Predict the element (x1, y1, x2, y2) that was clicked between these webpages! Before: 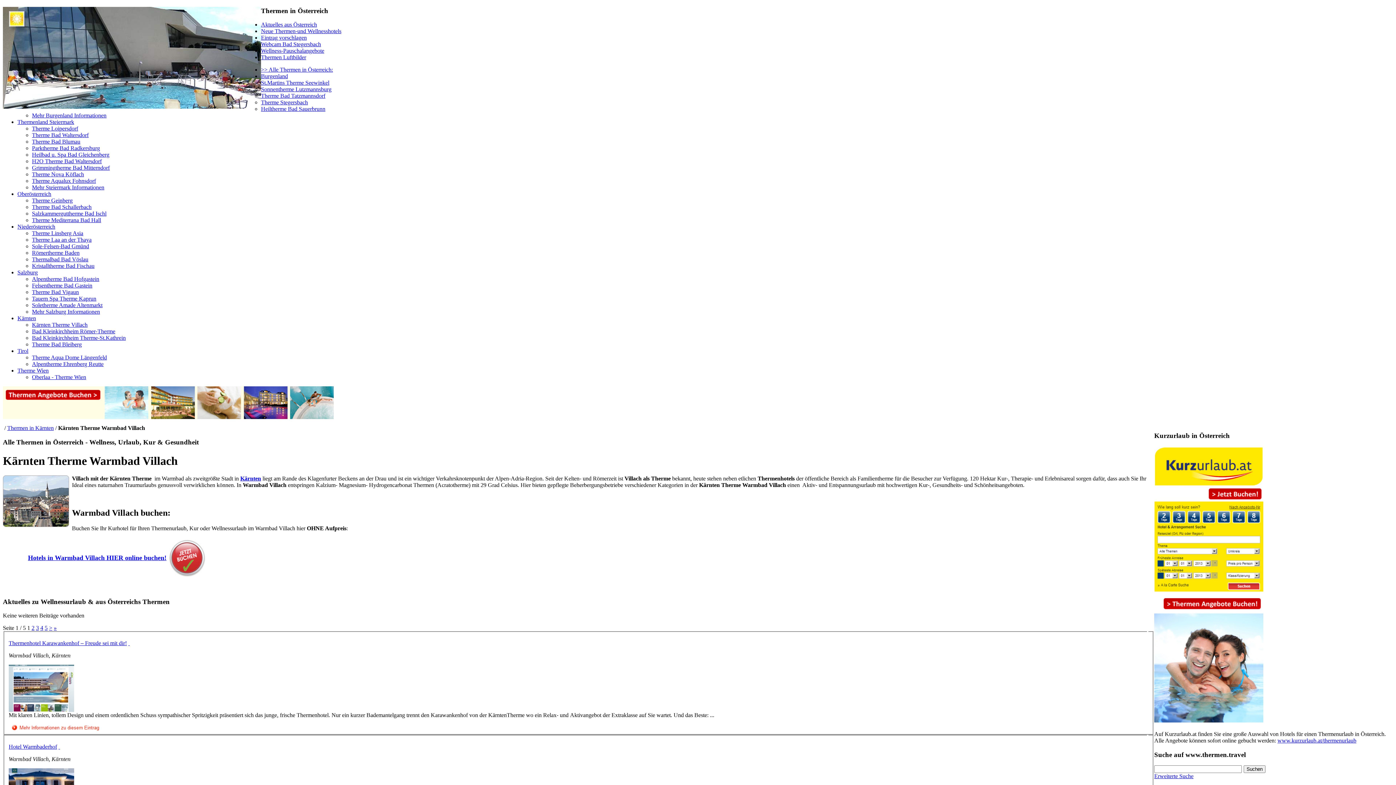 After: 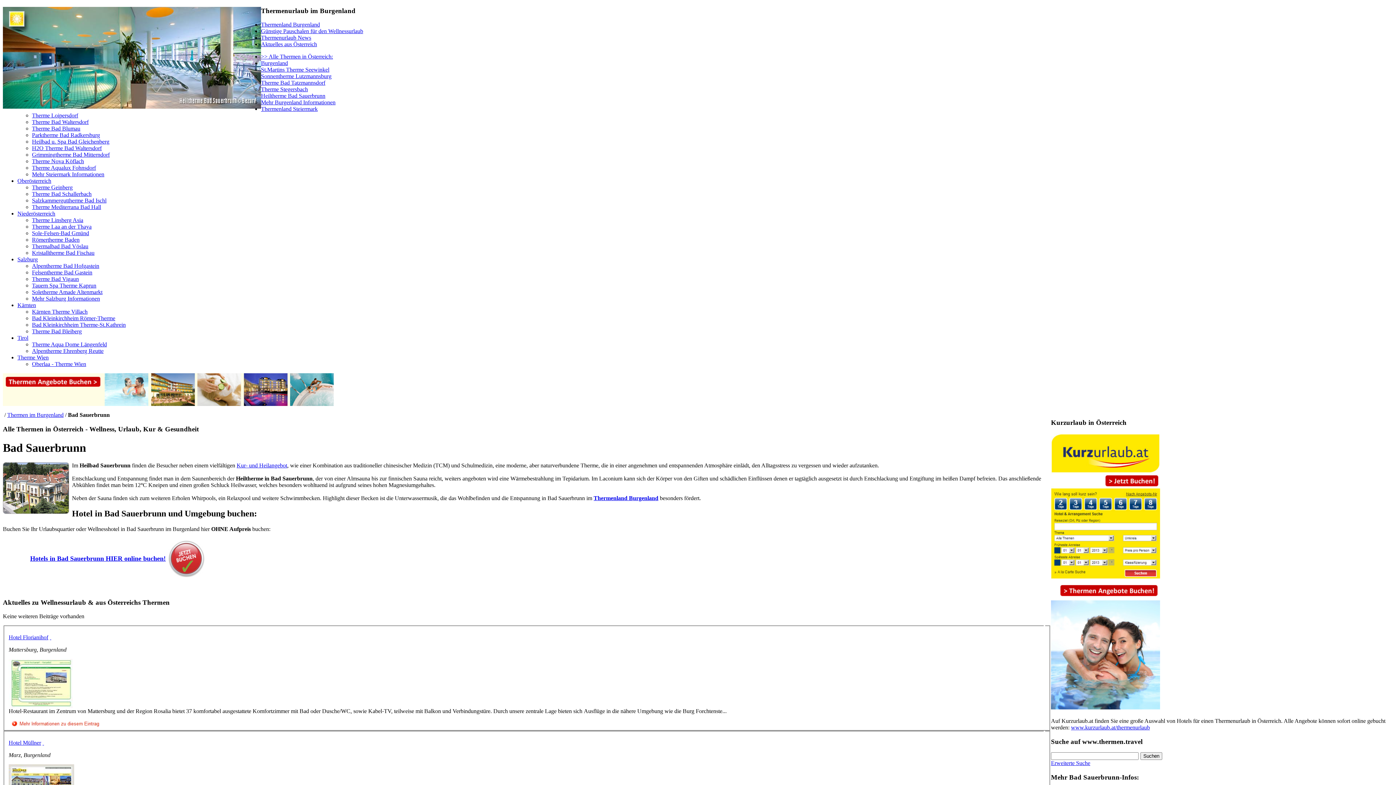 Action: bbox: (261, 105, 325, 112) label: Heiltherme Bad Sauerbrunn